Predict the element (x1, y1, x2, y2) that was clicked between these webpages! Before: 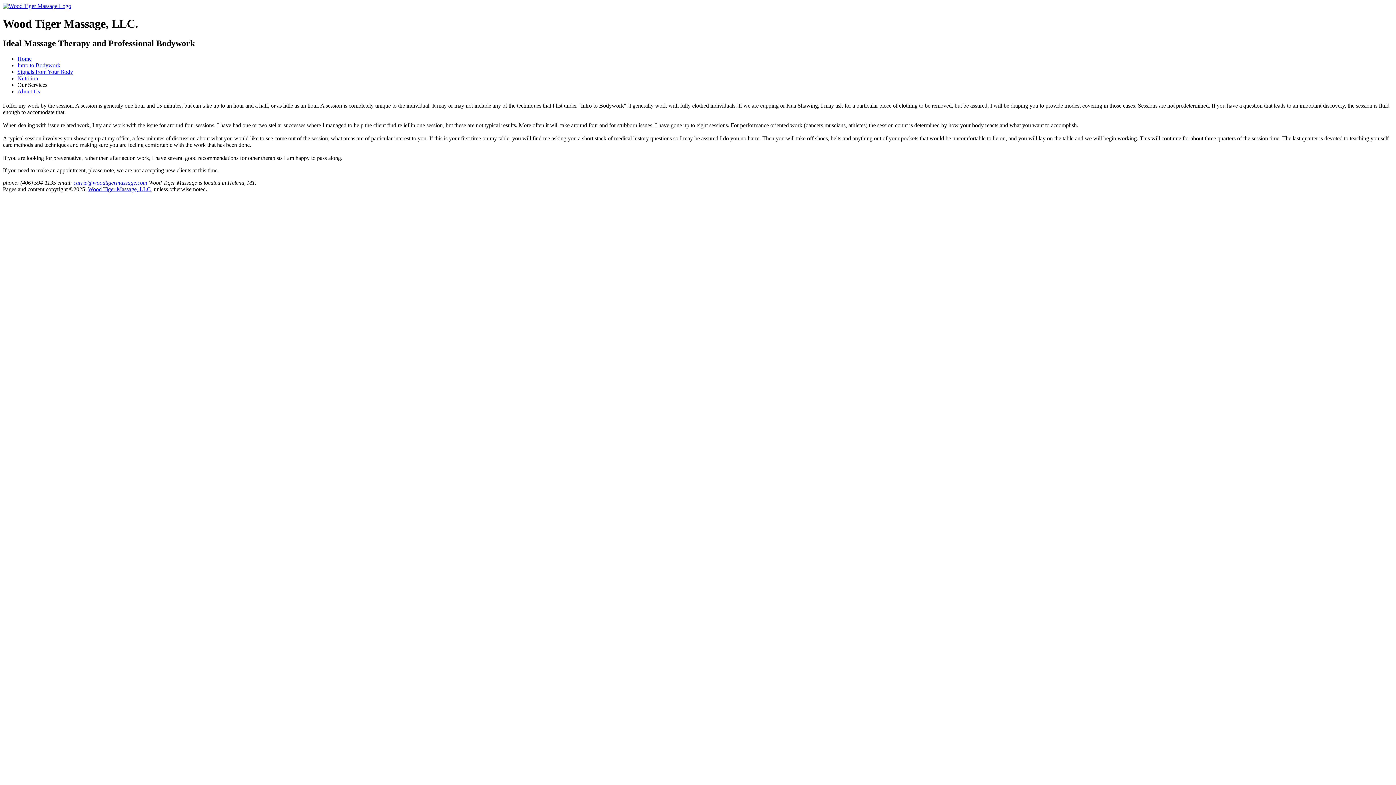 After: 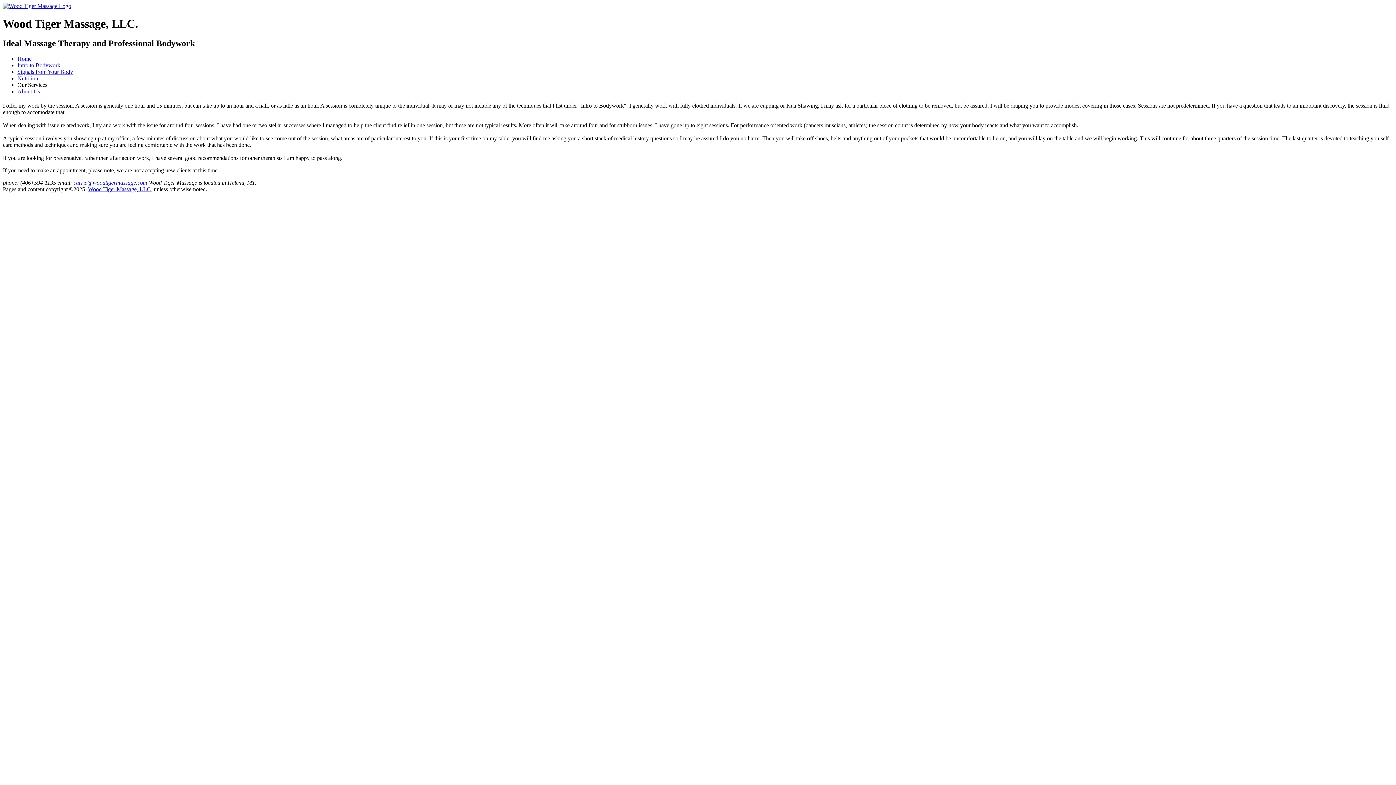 Action: label: carrie@woodtigermassage.com bbox: (73, 179, 147, 185)